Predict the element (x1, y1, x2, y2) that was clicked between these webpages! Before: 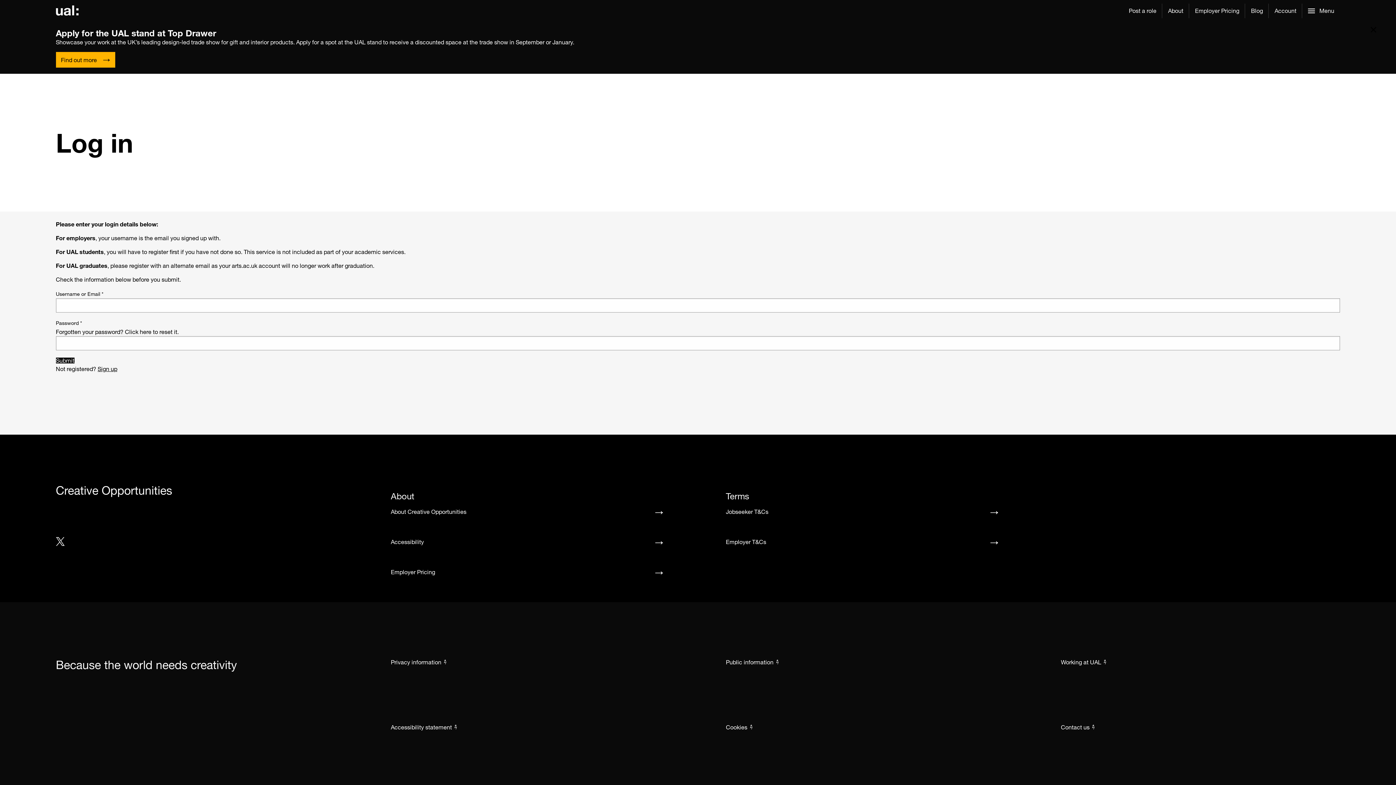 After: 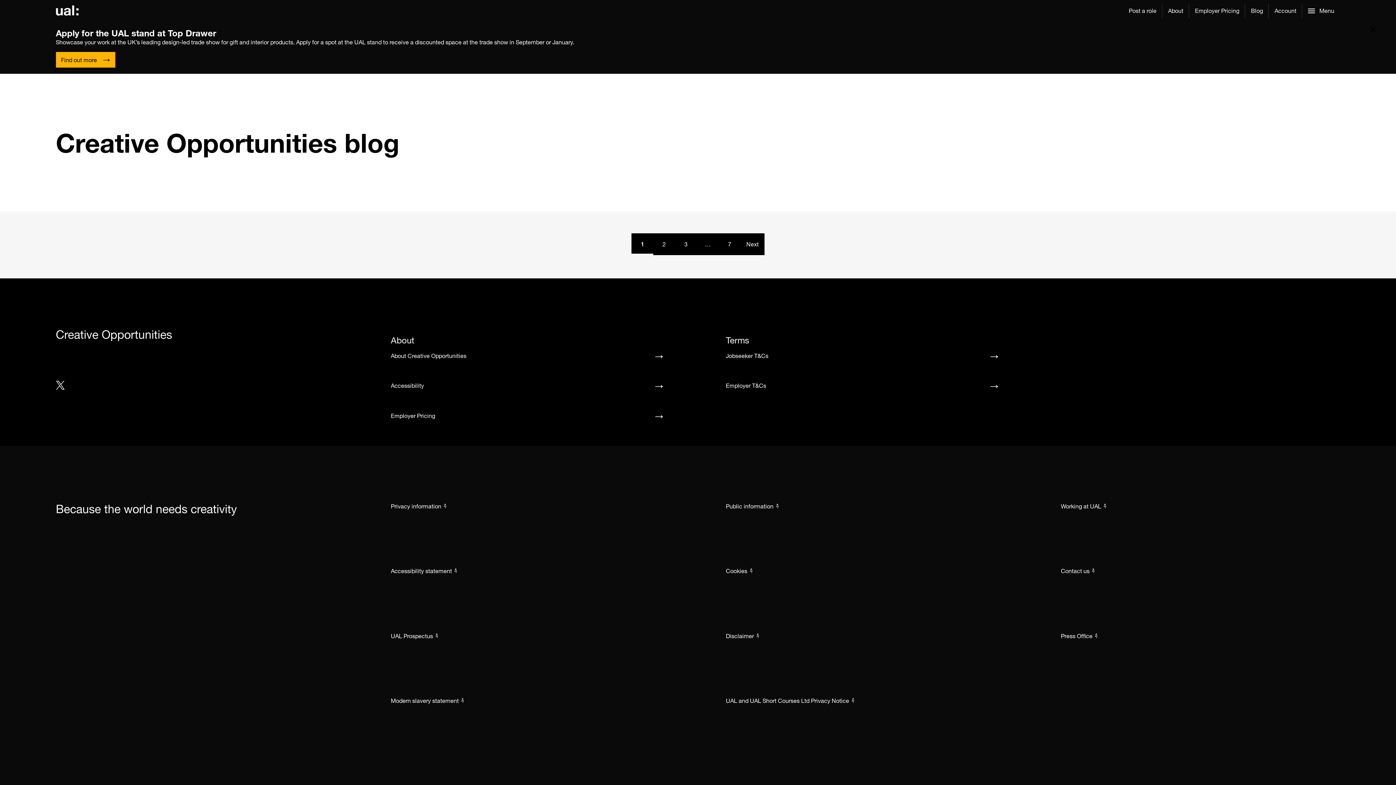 Action: label: Blog bbox: (1245, 0, 1269, 21)